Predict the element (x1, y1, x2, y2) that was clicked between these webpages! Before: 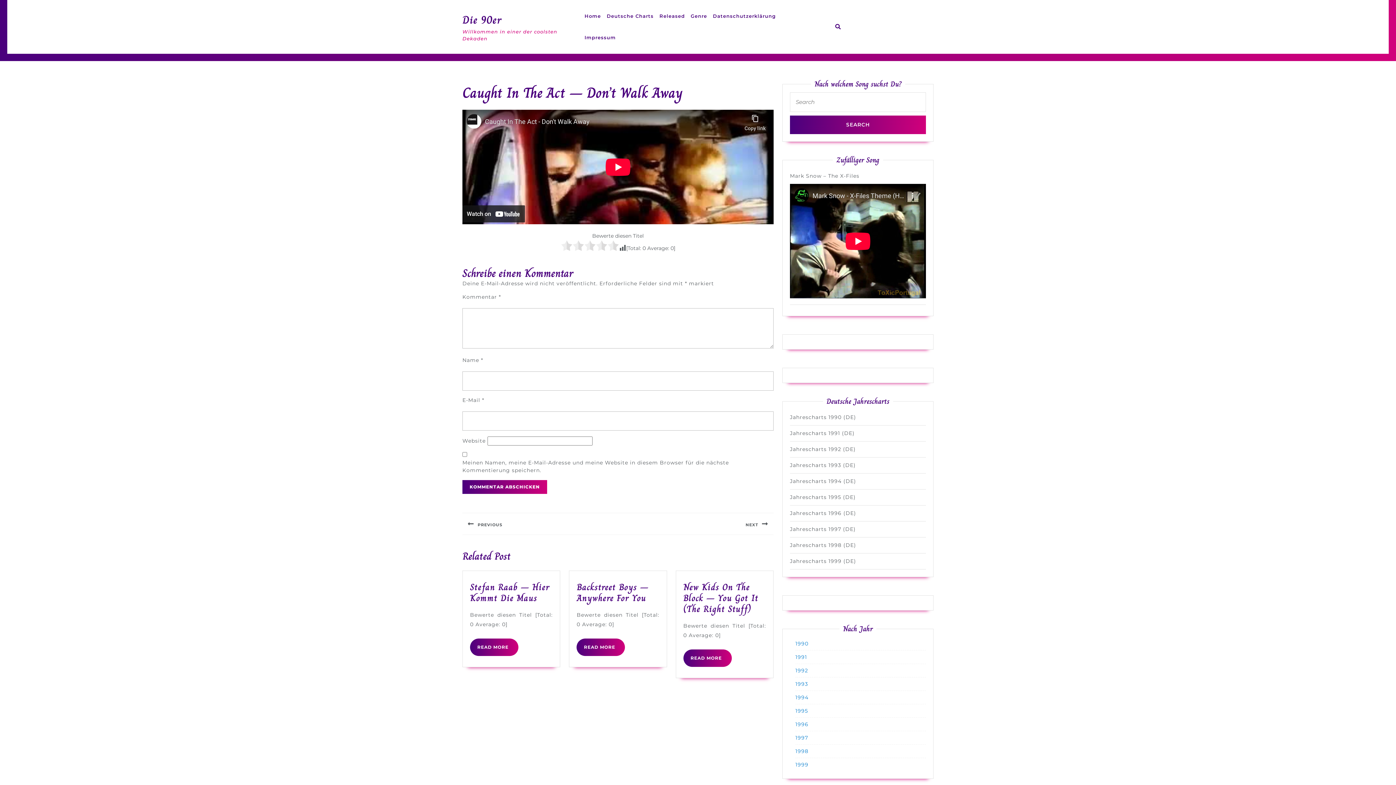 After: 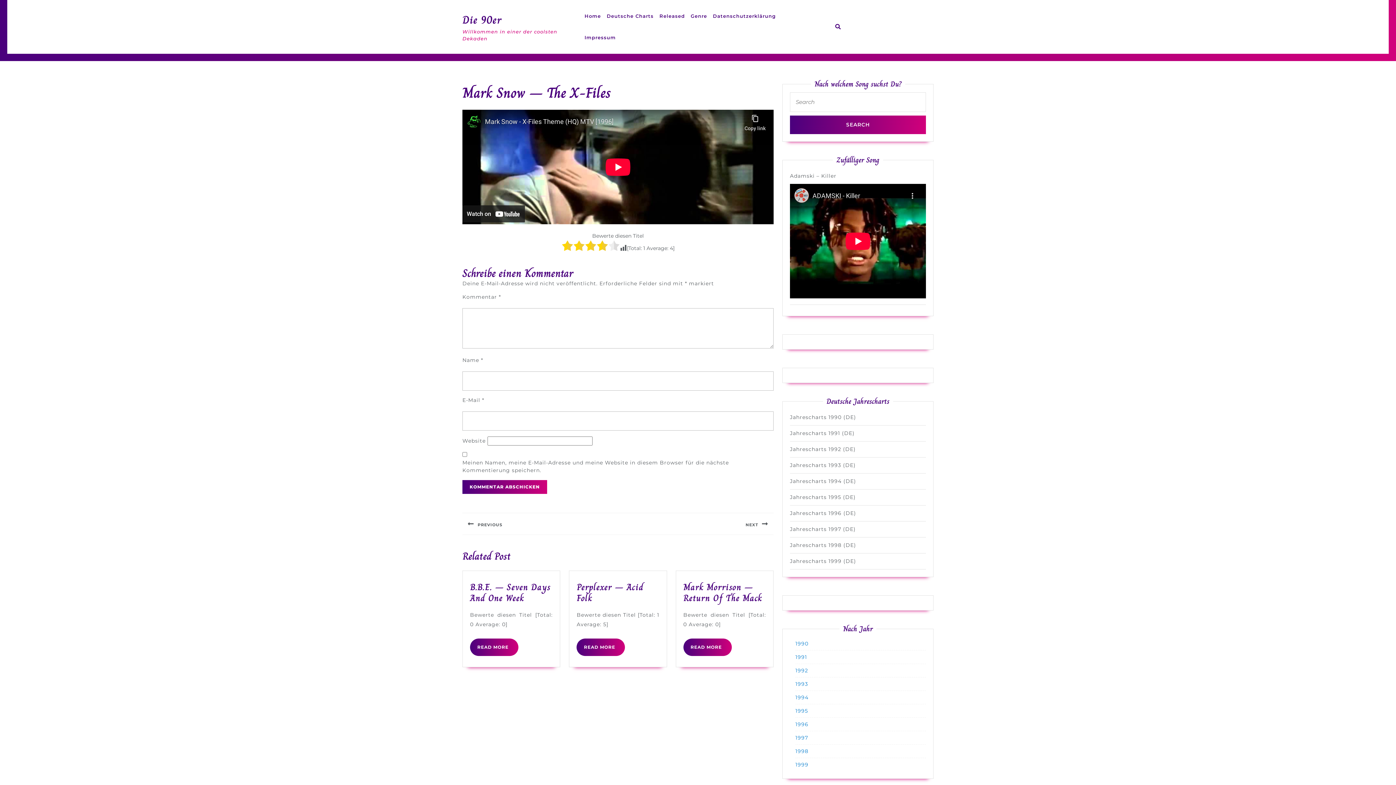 Action: bbox: (790, 172, 859, 179) label: Mark Snow – The X-Files